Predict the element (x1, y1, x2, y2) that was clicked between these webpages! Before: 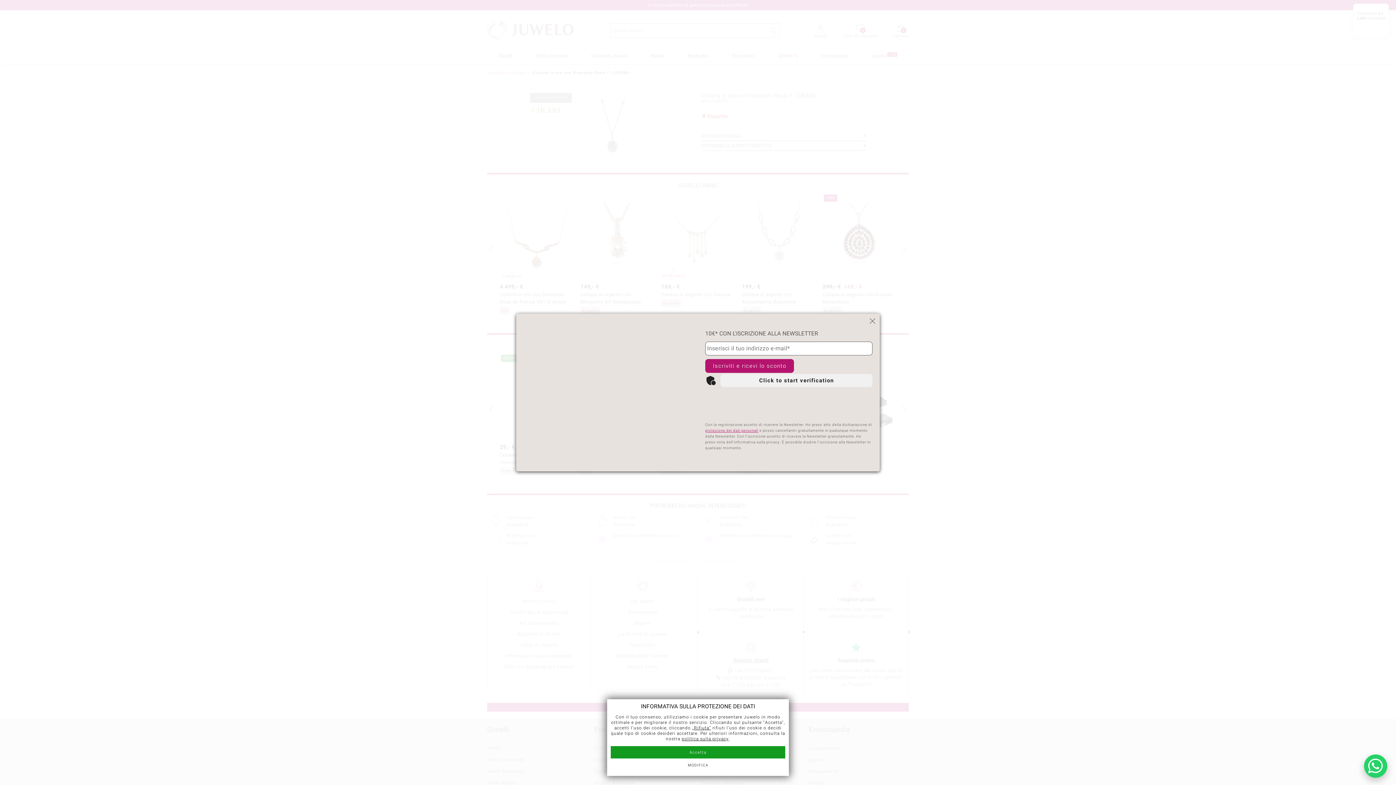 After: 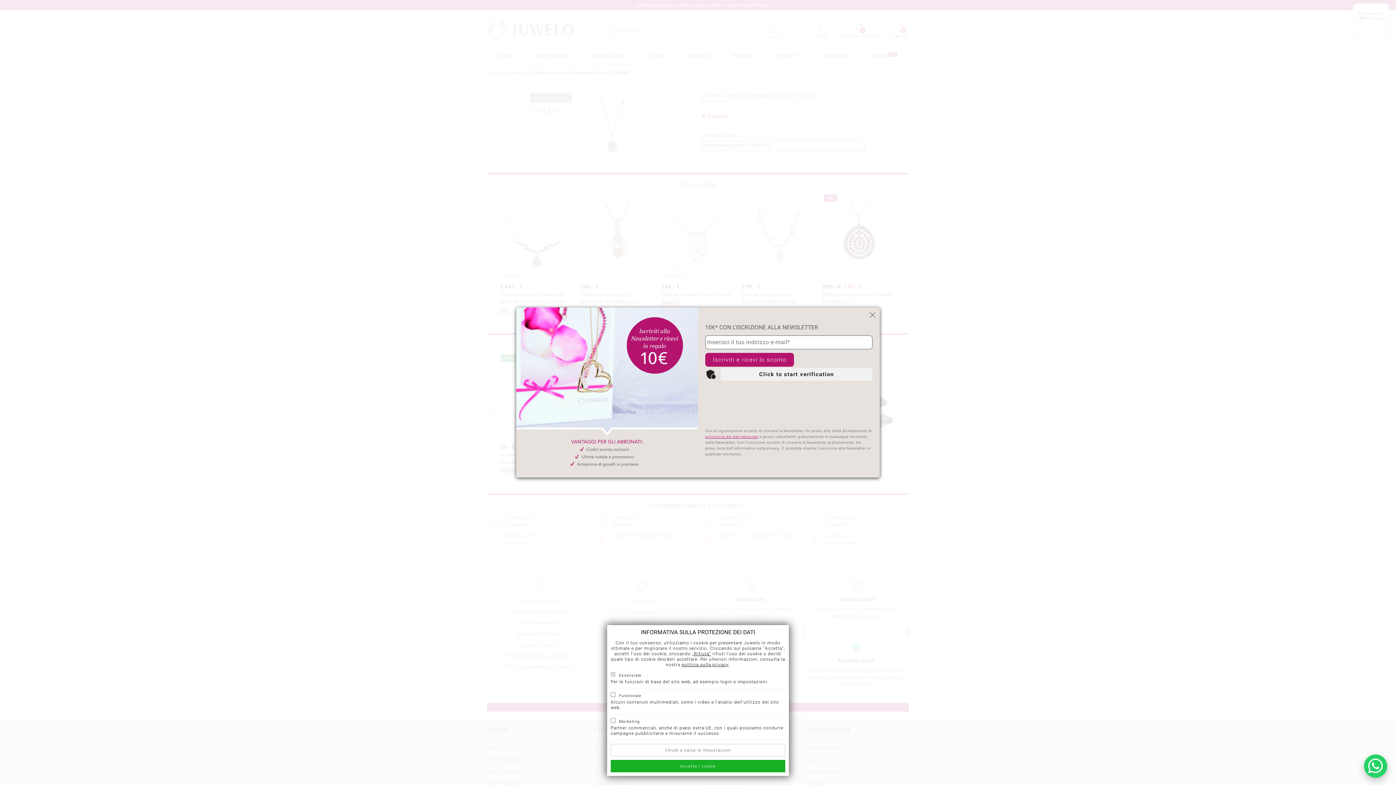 Action: label: MODIFICA bbox: (610, 762, 785, 769)